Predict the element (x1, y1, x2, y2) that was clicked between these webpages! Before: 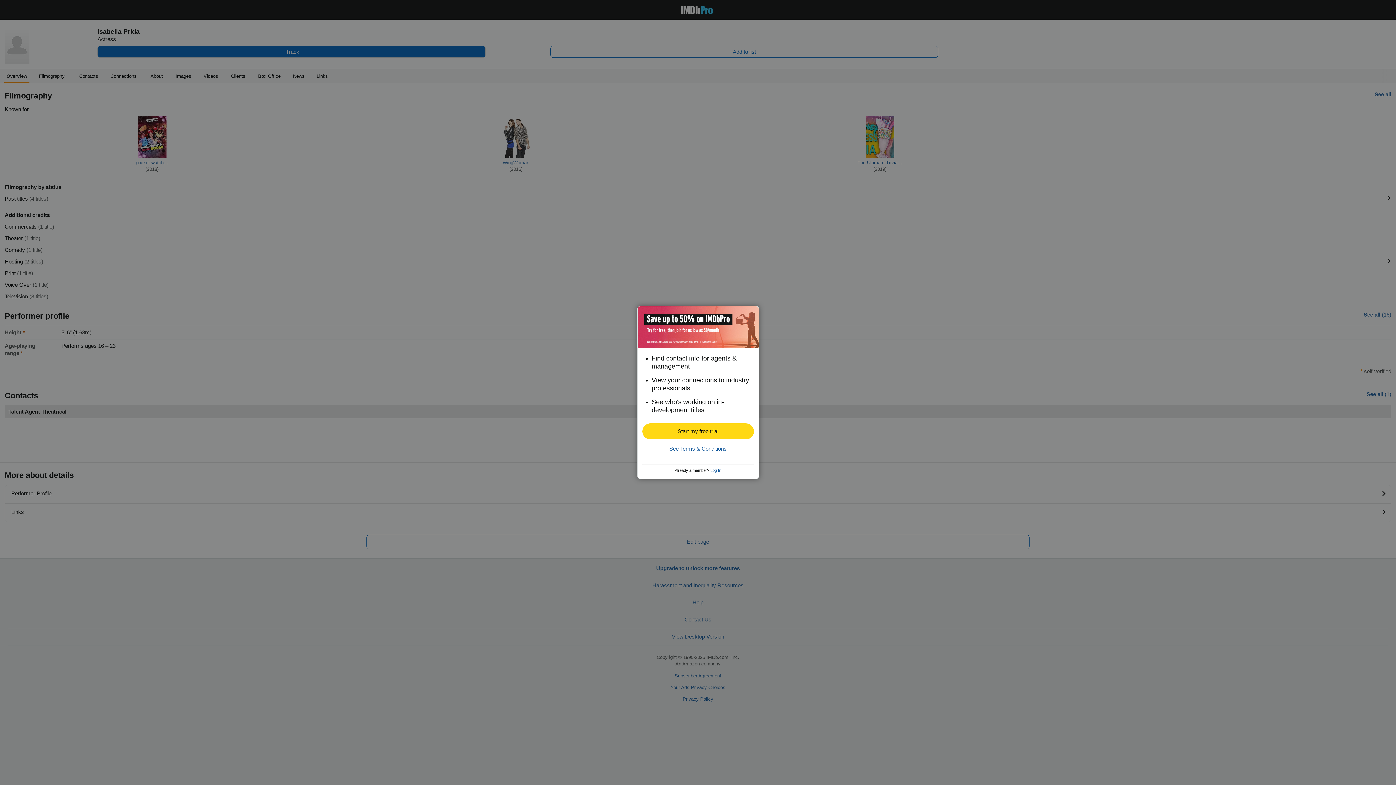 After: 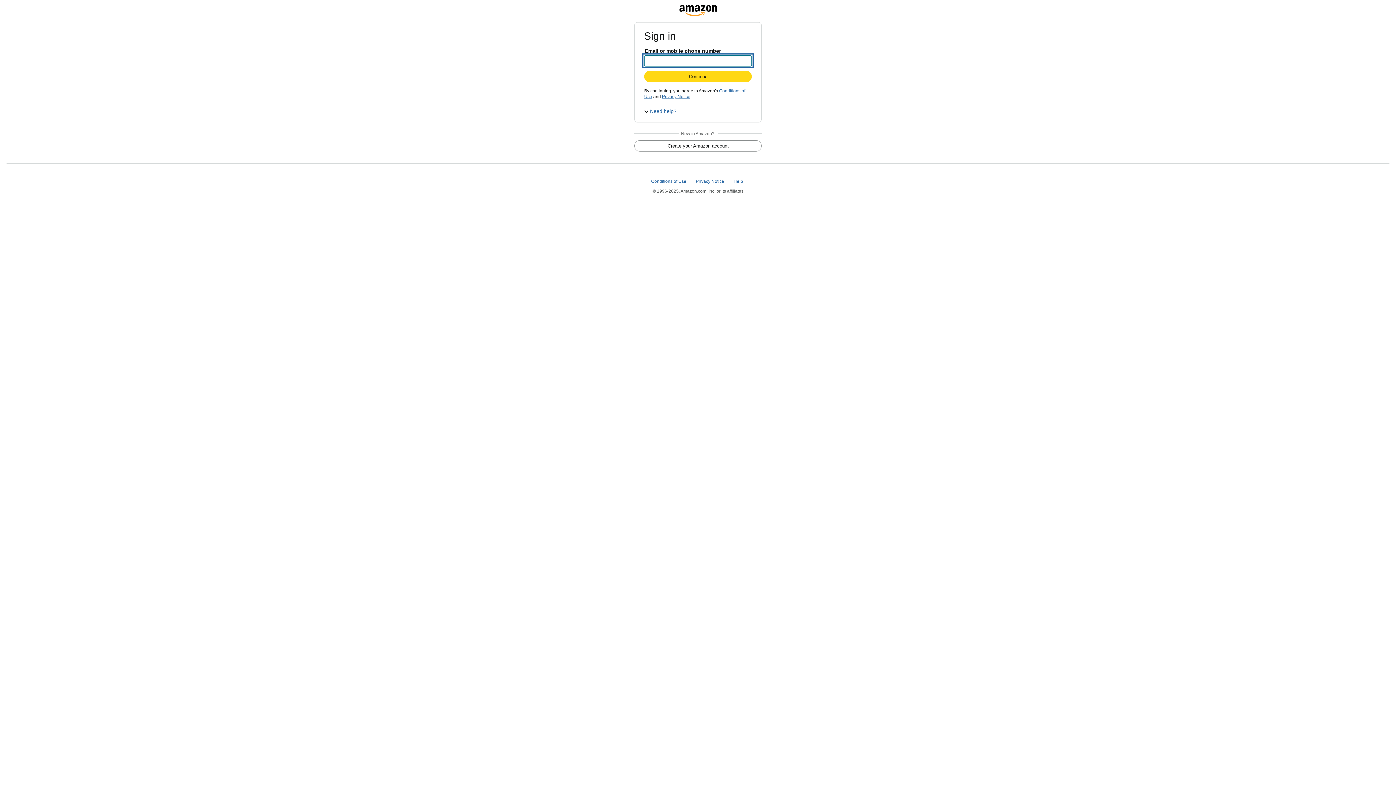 Action: label: Start my free trial bbox: (642, 424, 753, 439)